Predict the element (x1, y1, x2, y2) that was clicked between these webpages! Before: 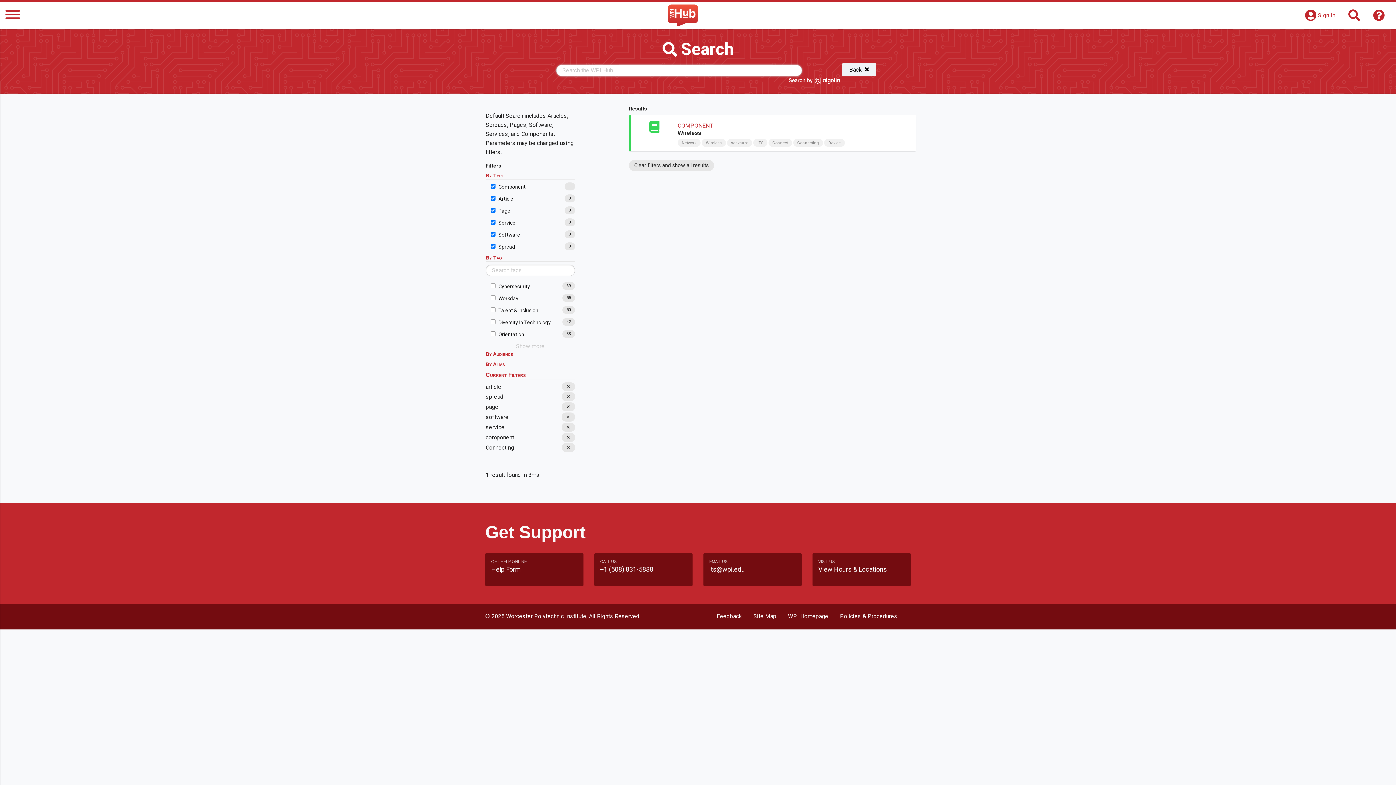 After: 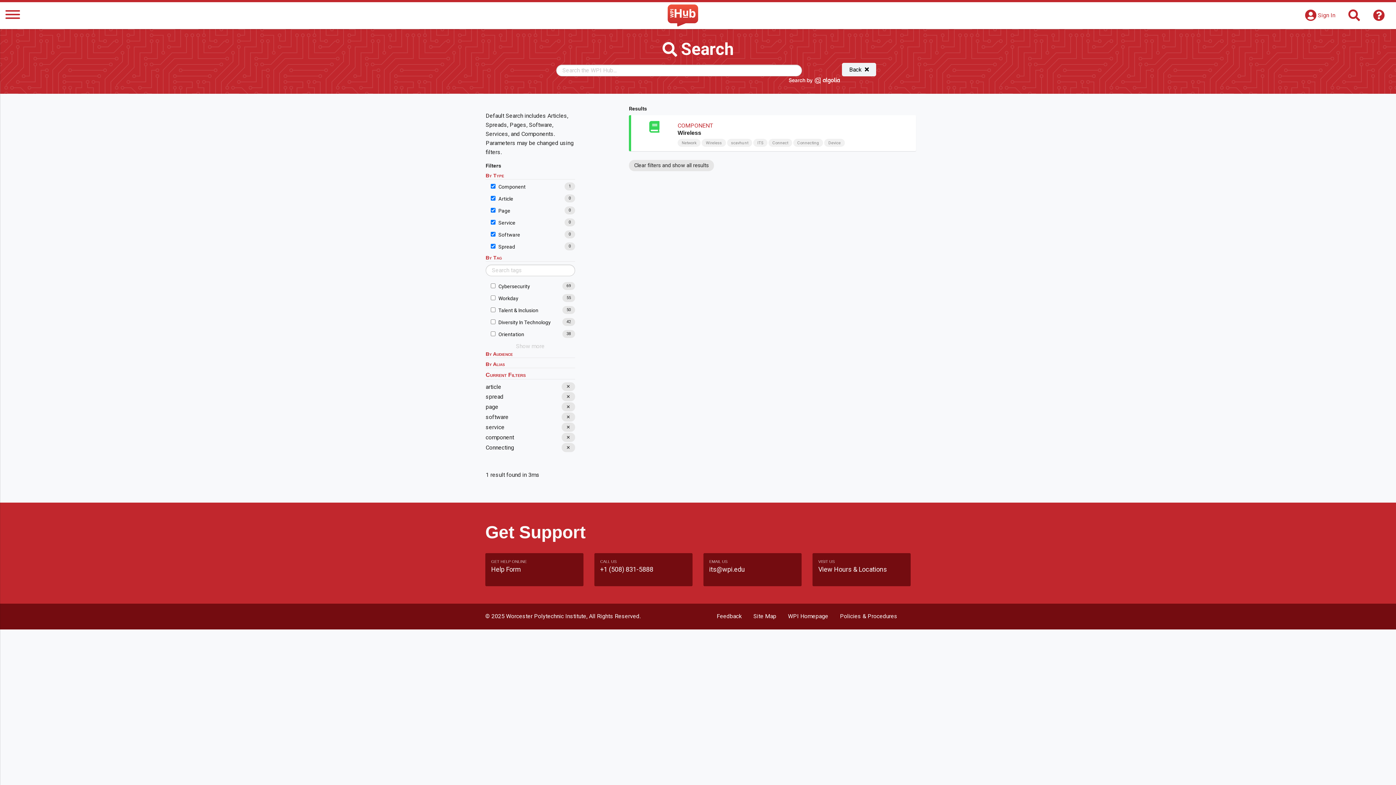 Action: bbox: (789, 77, 840, 86) label: Search by Algolia